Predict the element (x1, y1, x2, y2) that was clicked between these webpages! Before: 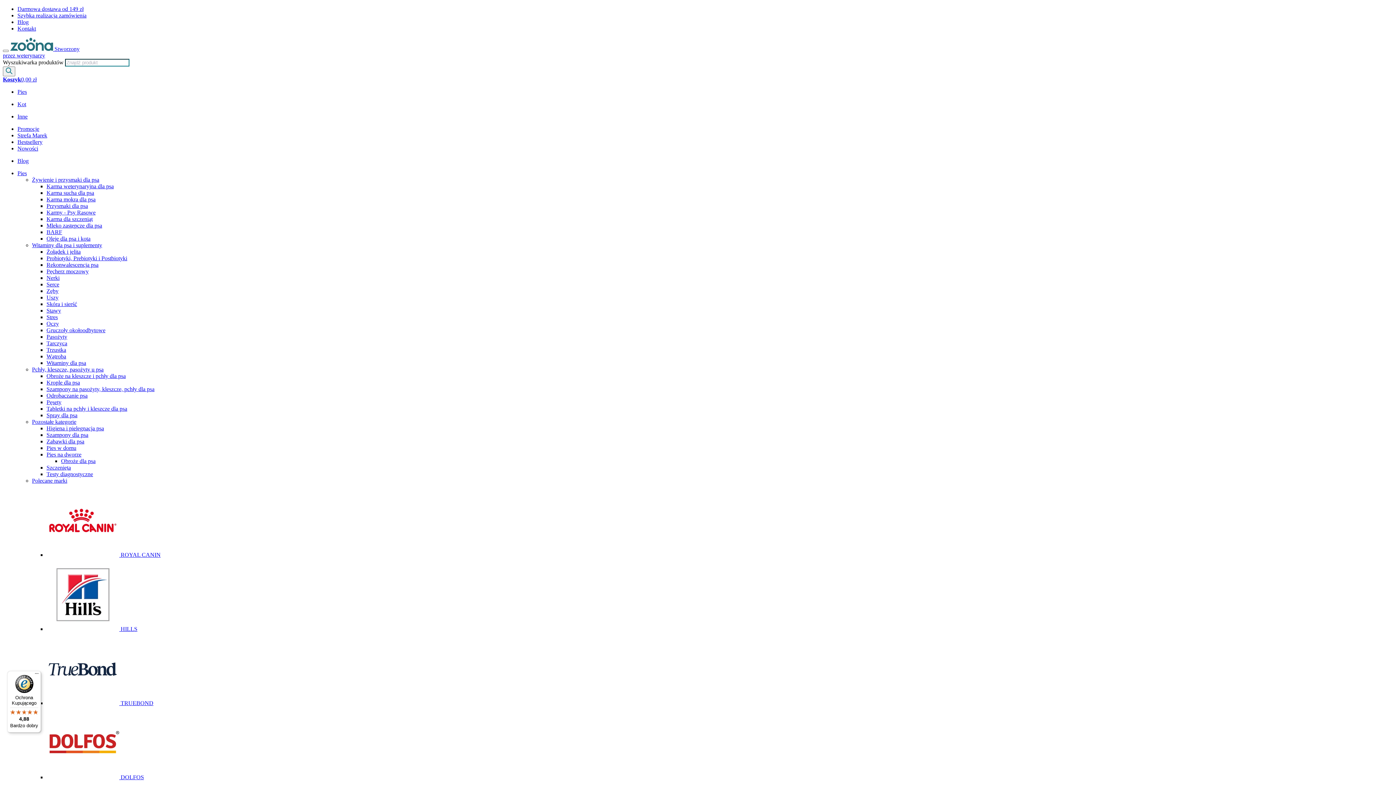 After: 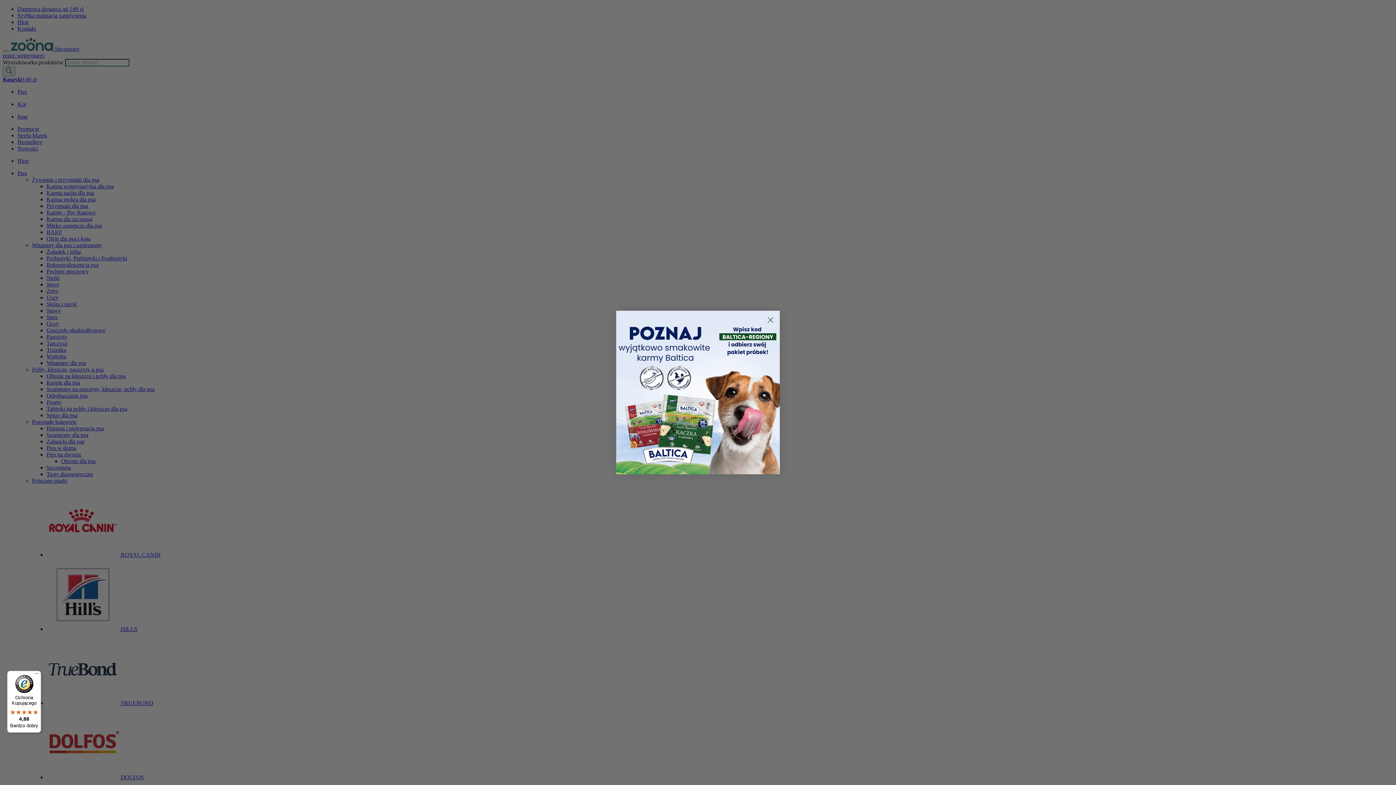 Action: label: Stawy bbox: (46, 307, 61, 313)